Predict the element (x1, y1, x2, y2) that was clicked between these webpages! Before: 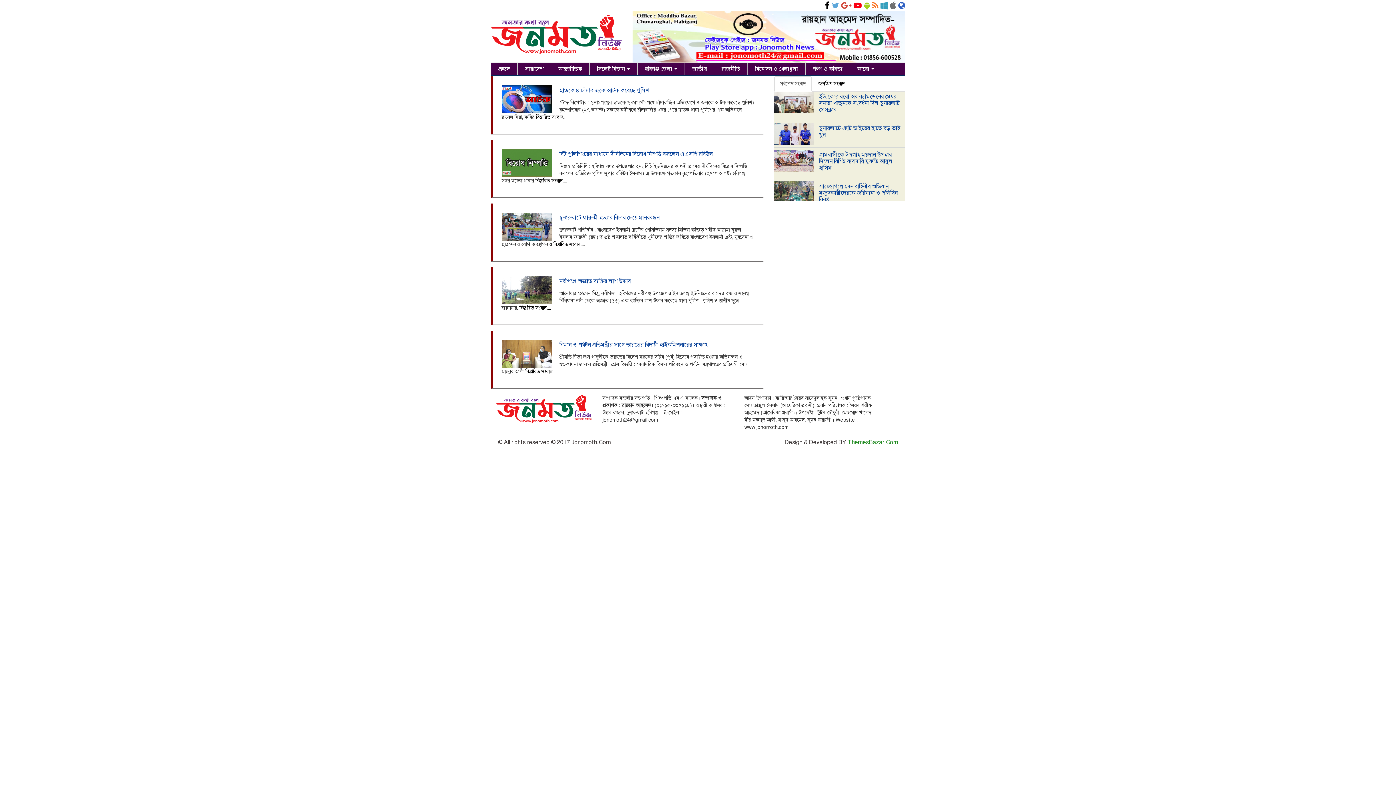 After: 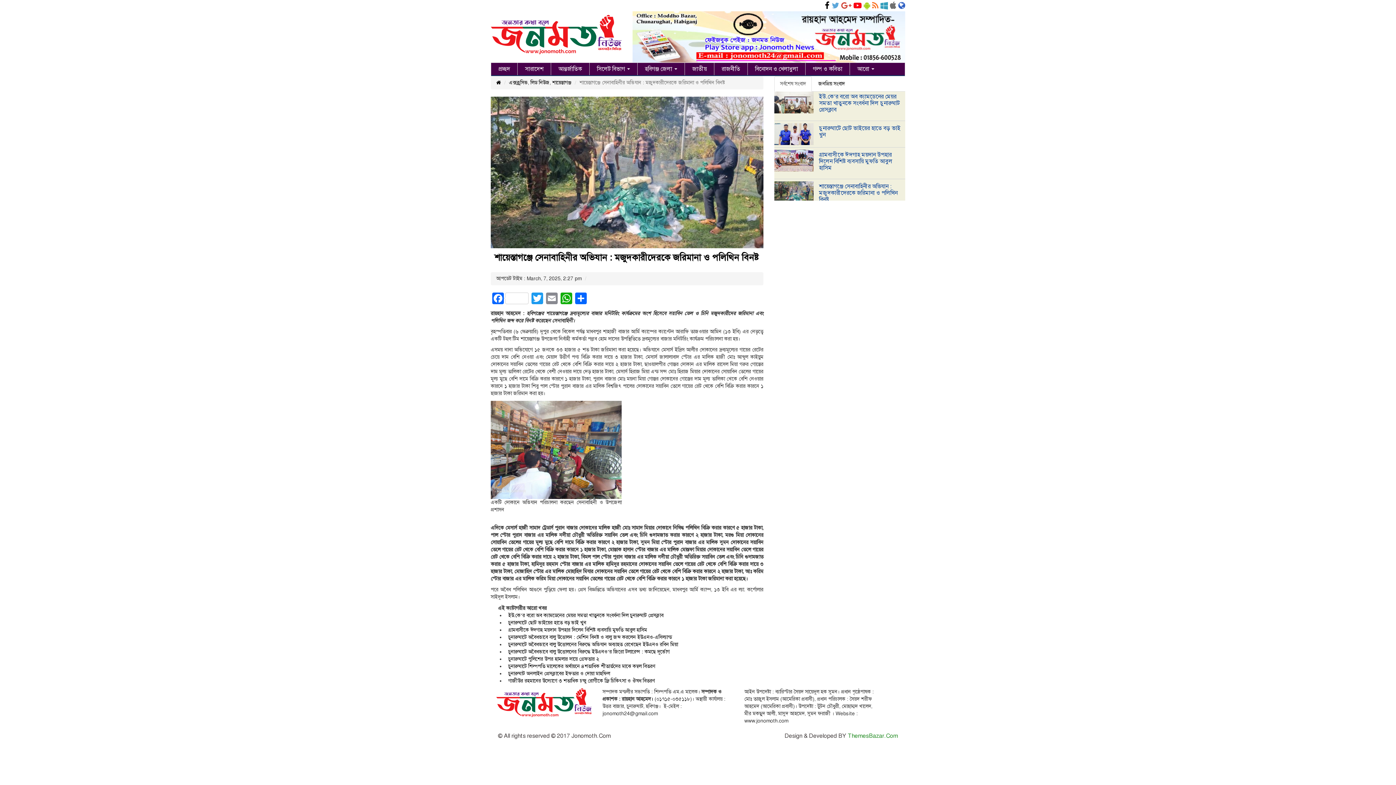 Action: bbox: (819, 182, 897, 203) label: শায়েস্তাগঞ্জে সেনাবাহিনীর অভিযান : মজুদকারীদেরকে জরিমানা ও পলিথিন বিনষ্ট